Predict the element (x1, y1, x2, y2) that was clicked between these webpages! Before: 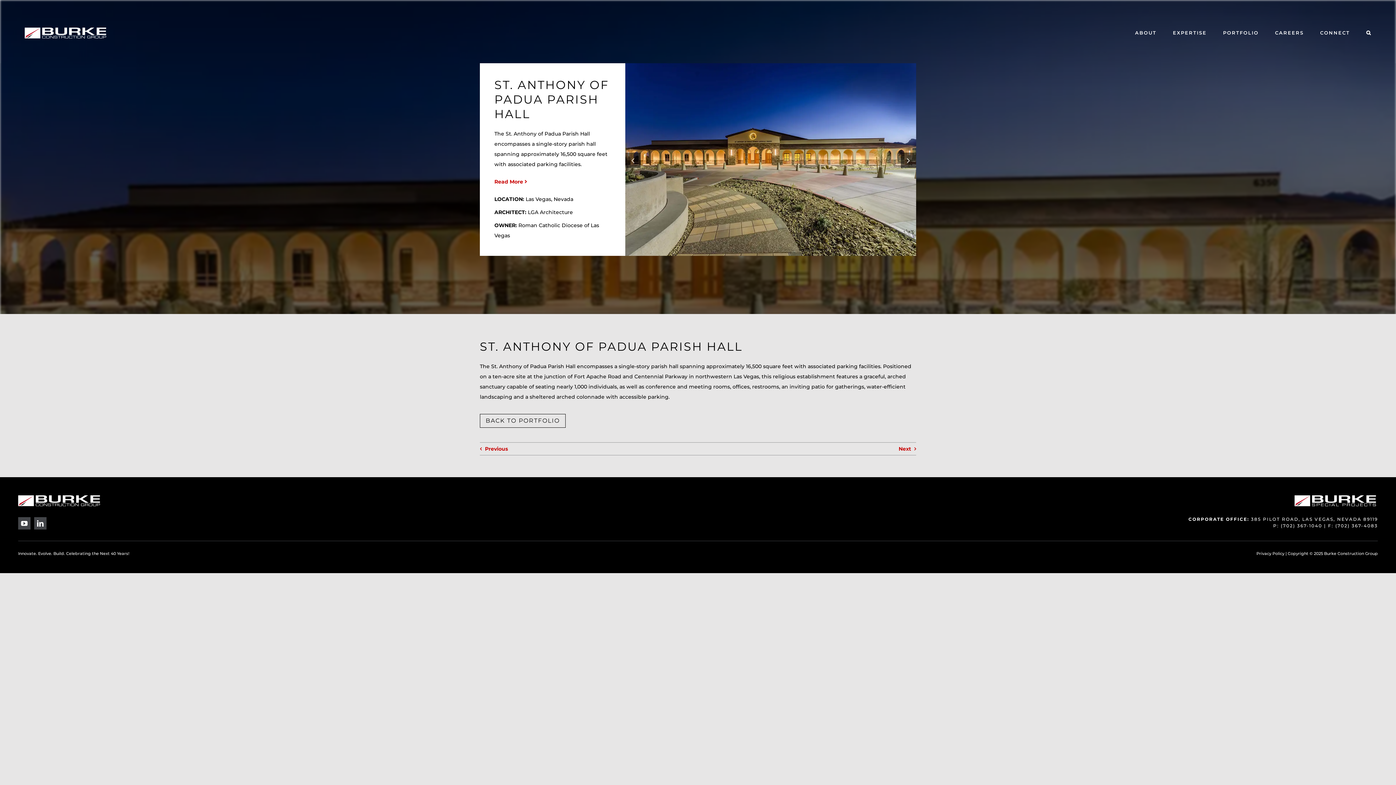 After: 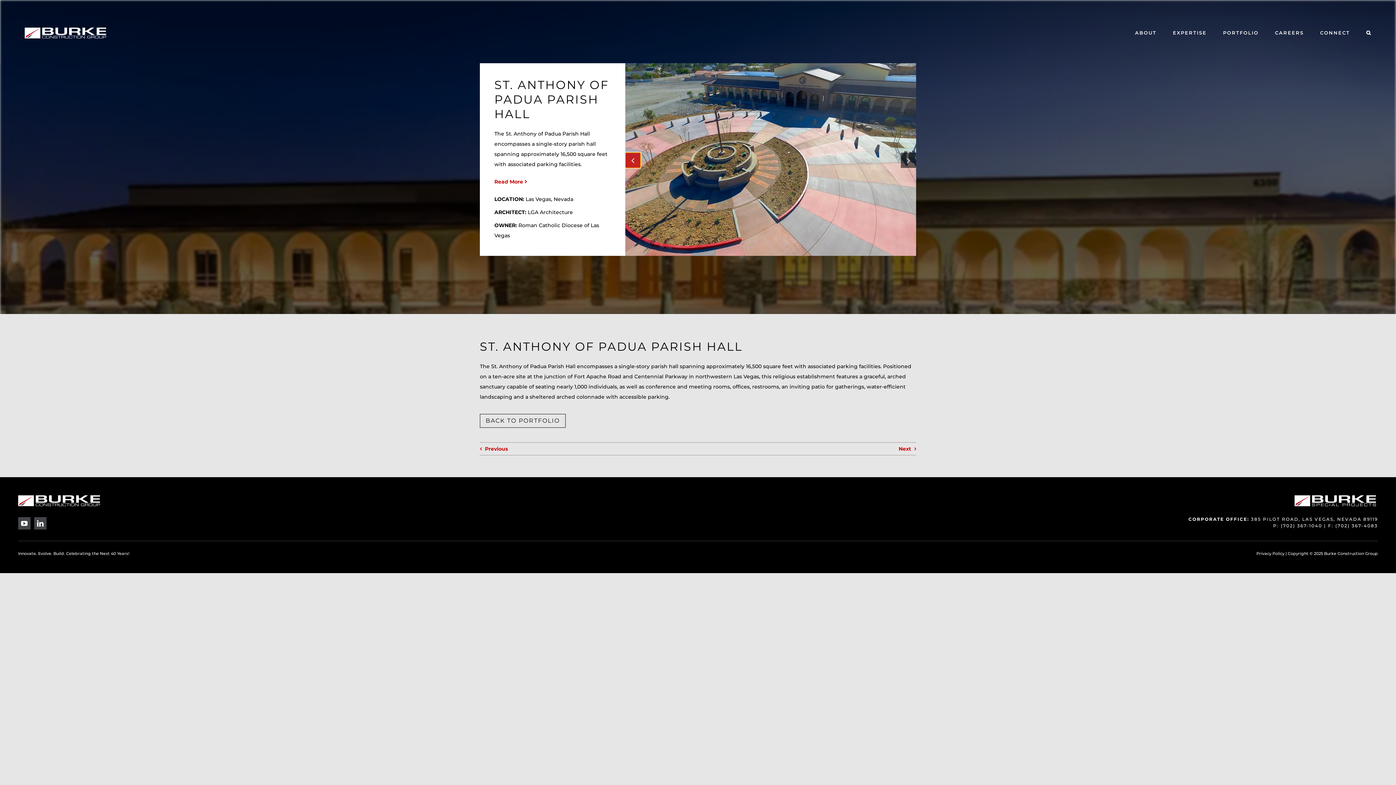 Action: bbox: (625, 152, 640, 168) label: Previous slide